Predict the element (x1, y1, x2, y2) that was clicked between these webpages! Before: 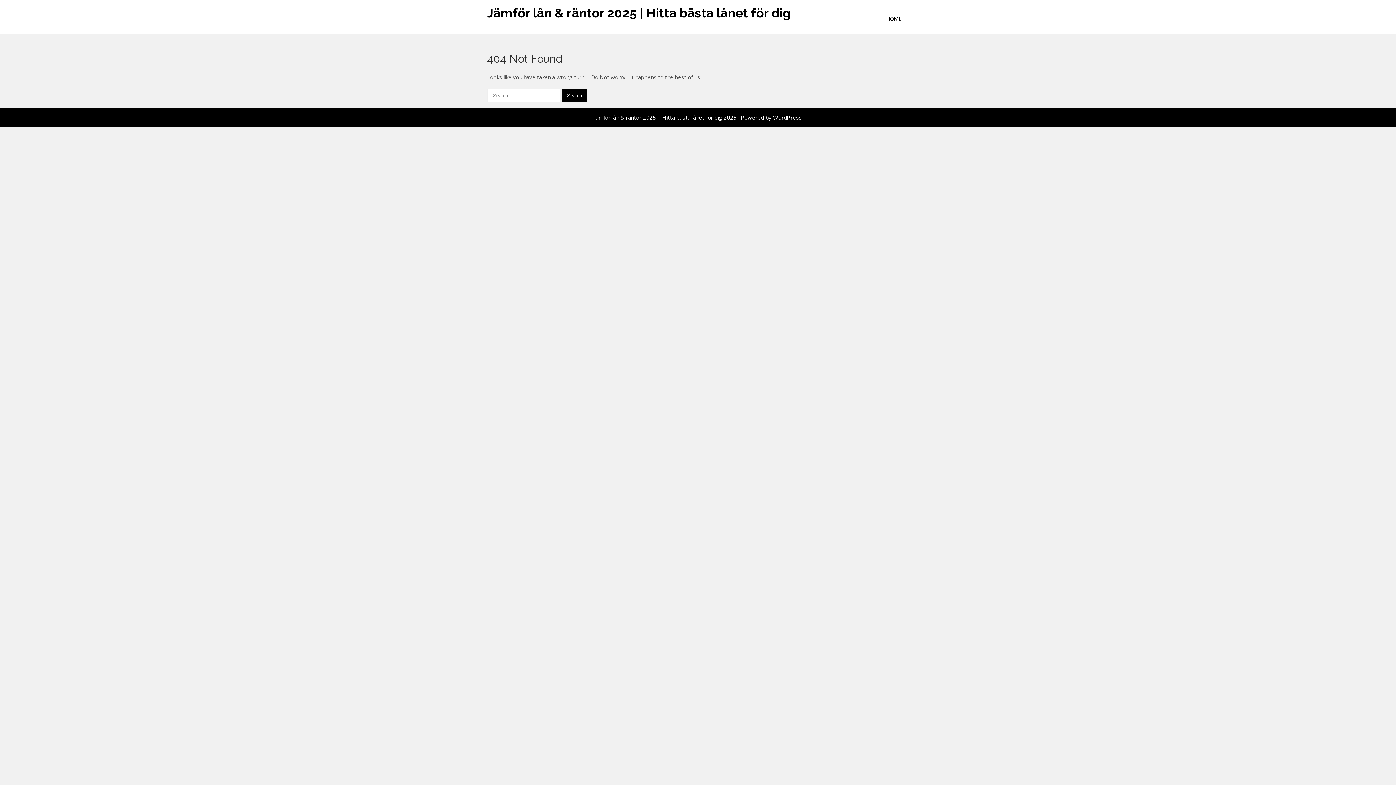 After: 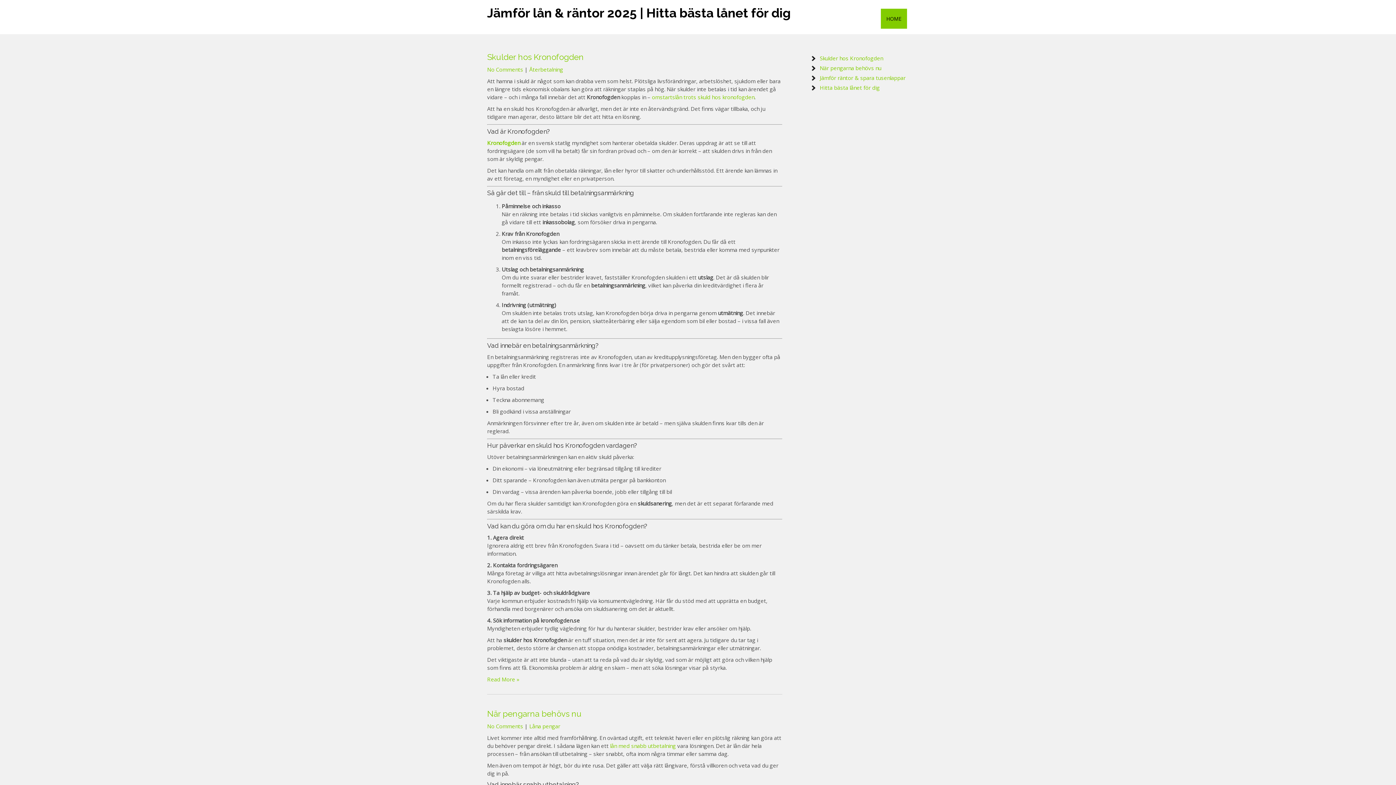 Action: label: Jämför lån & räntor 2025 | Hitta bästa lånet för dig bbox: (487, 5, 790, 20)